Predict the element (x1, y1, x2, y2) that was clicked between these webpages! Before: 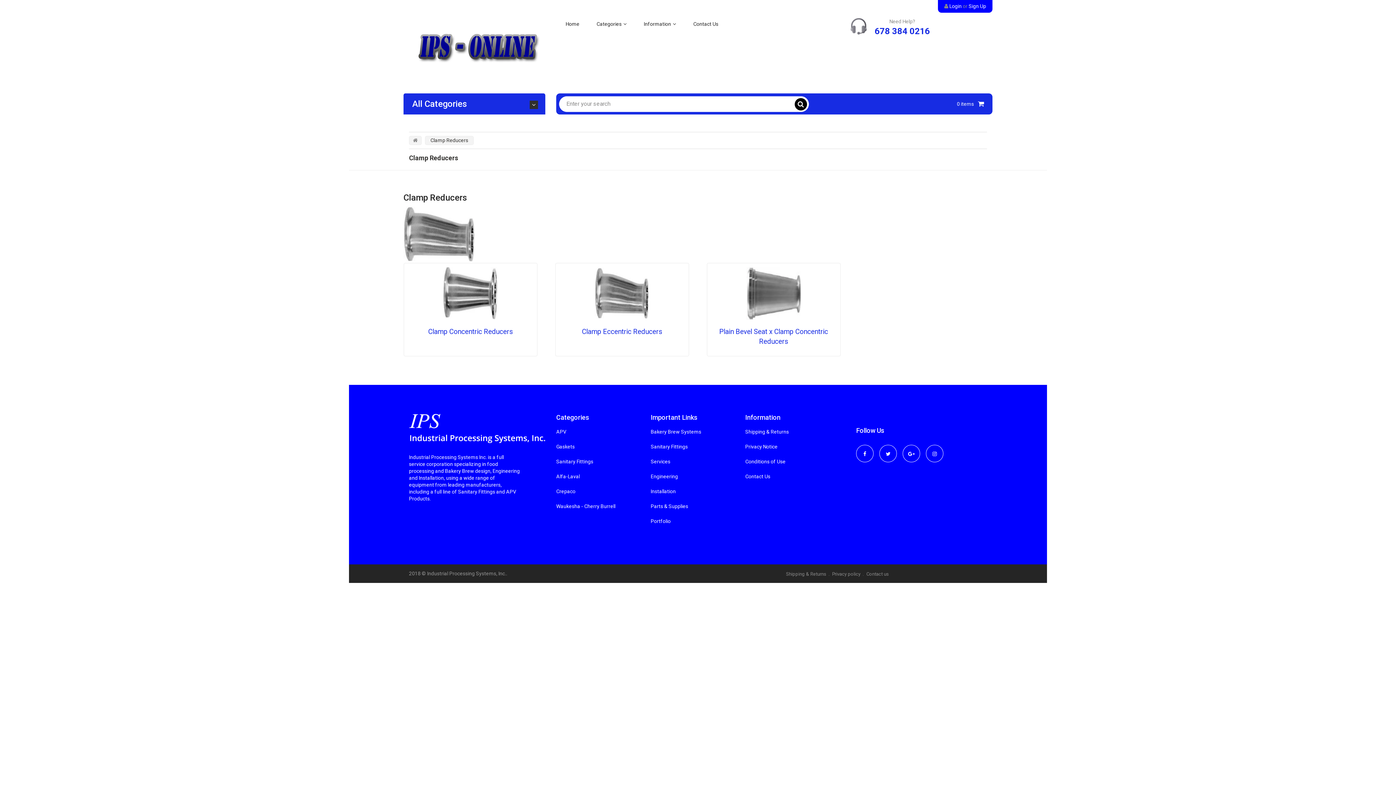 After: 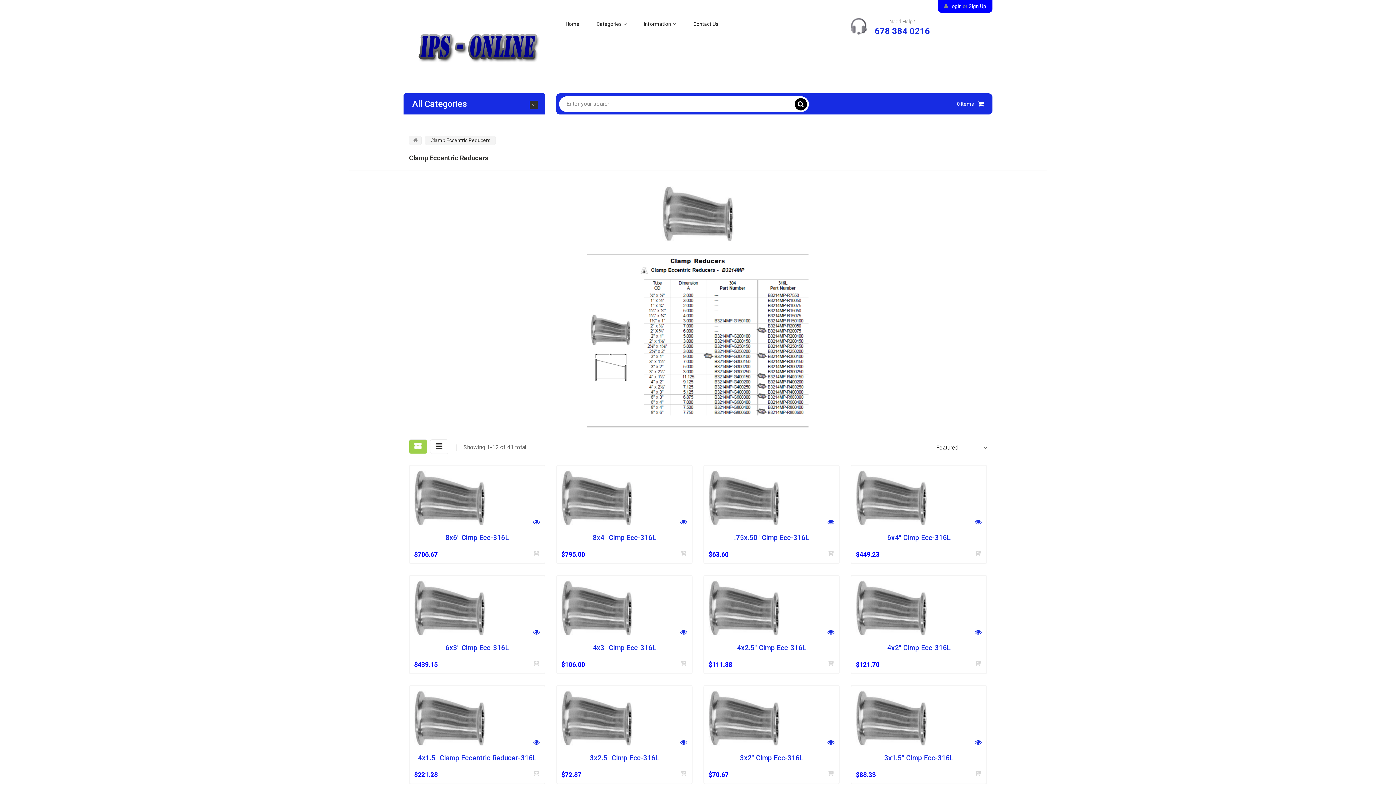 Action: label: Clamp Eccentric Reducers bbox: (559, 319, 684, 336)